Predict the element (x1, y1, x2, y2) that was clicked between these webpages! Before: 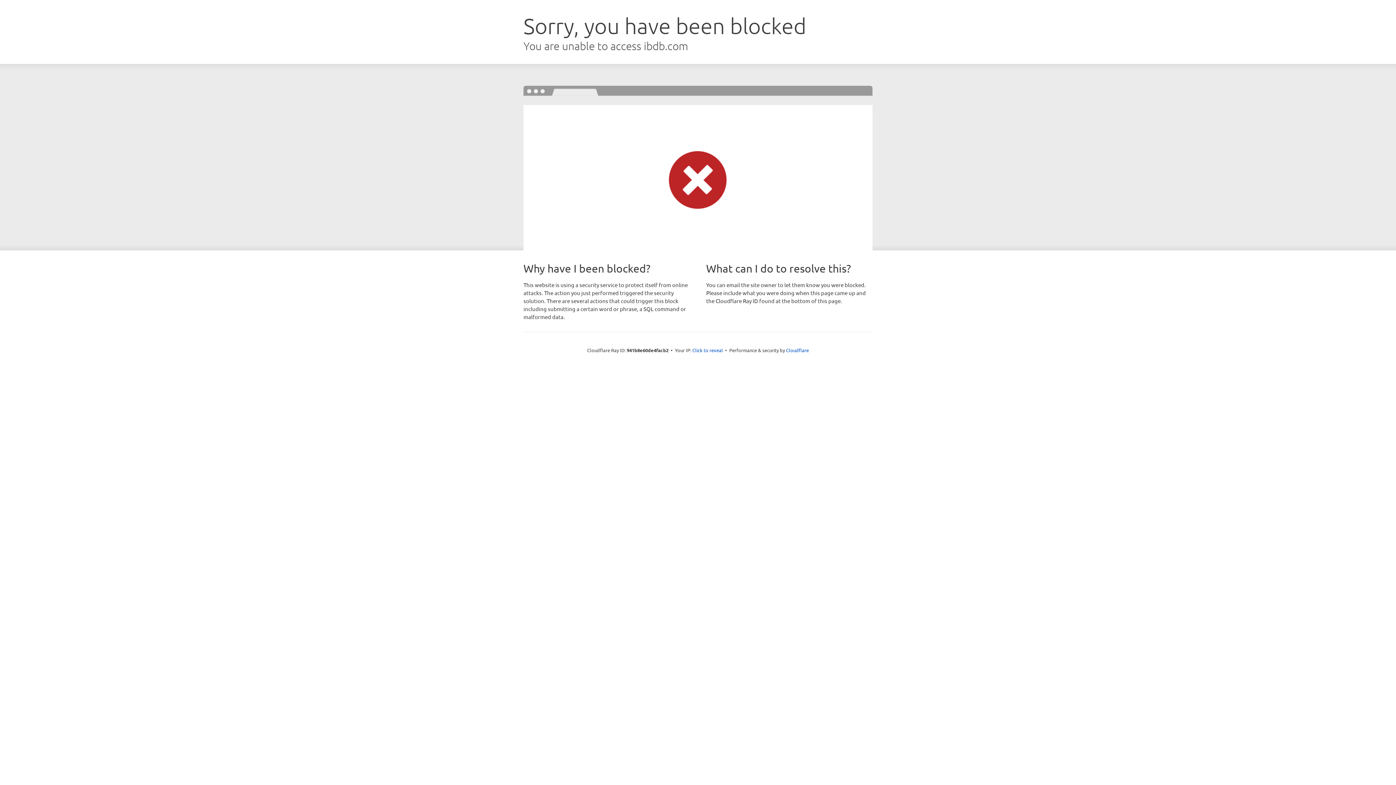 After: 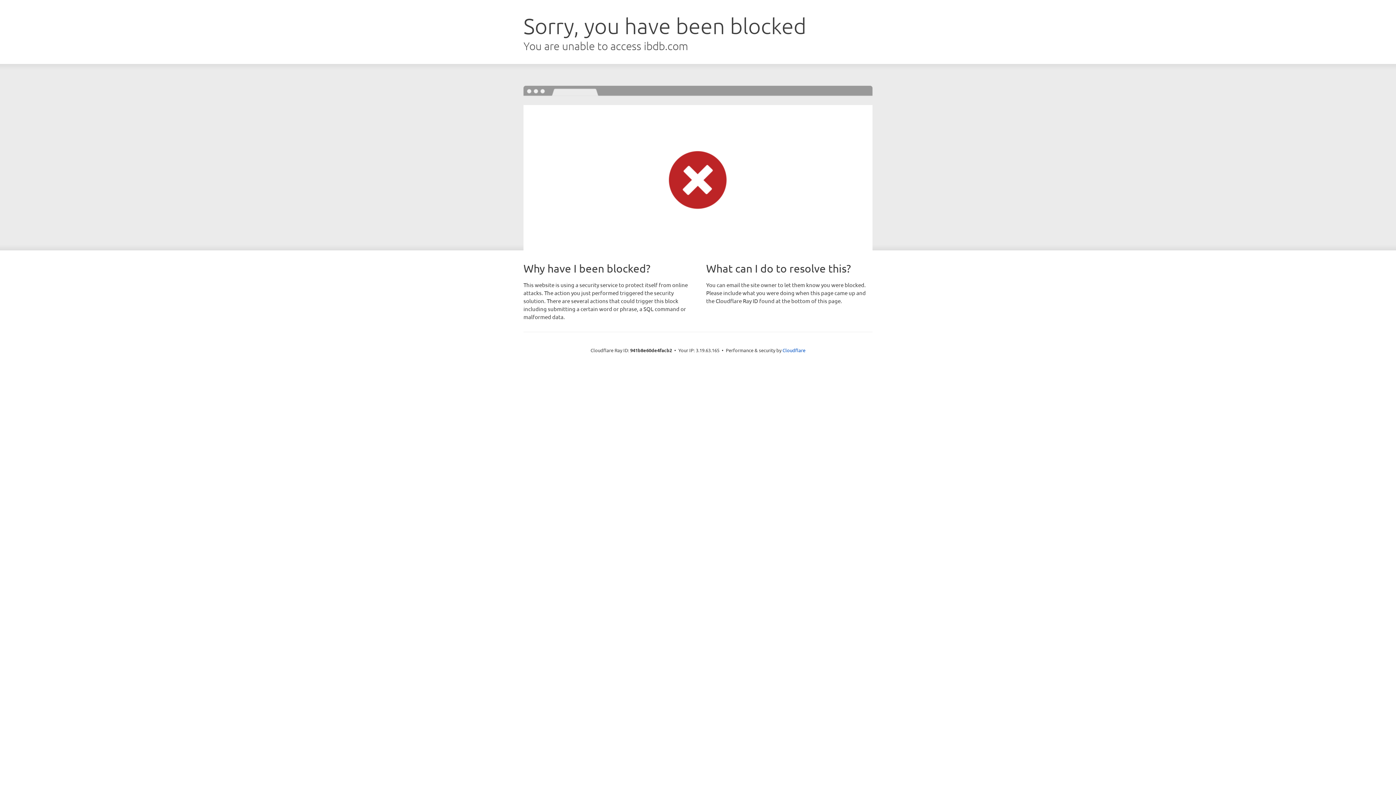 Action: label: Click to reveal bbox: (692, 346, 723, 353)